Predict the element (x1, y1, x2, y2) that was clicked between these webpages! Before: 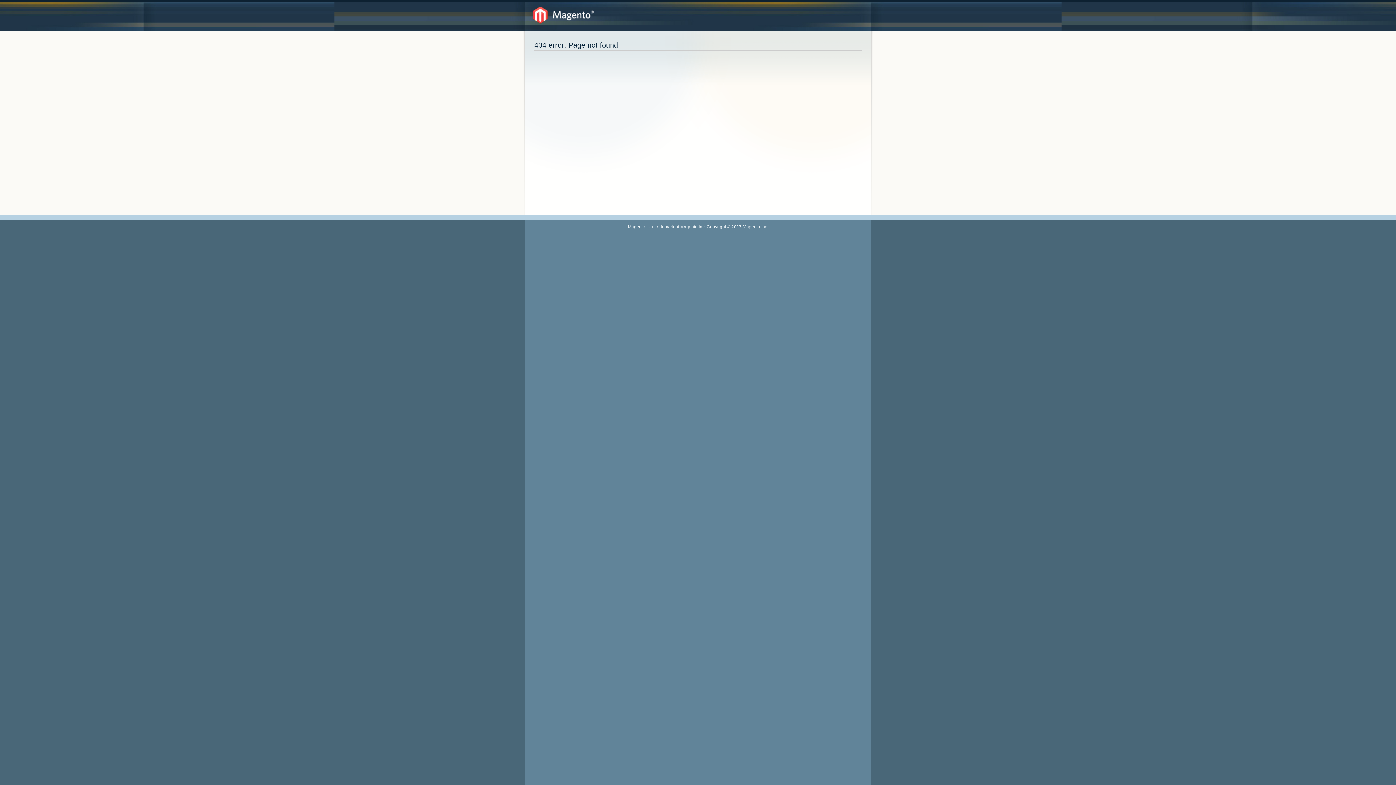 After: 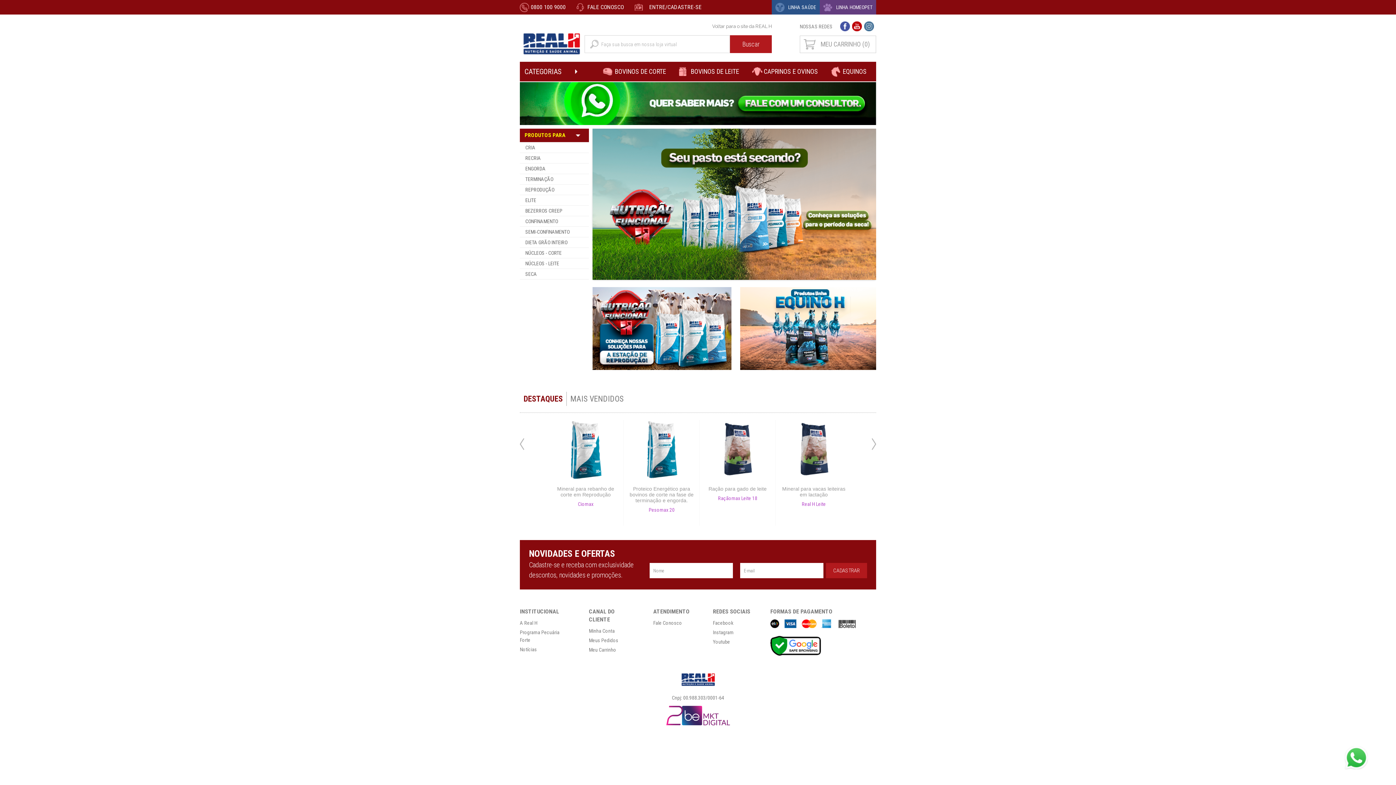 Action: bbox: (533, 6, 594, 23)